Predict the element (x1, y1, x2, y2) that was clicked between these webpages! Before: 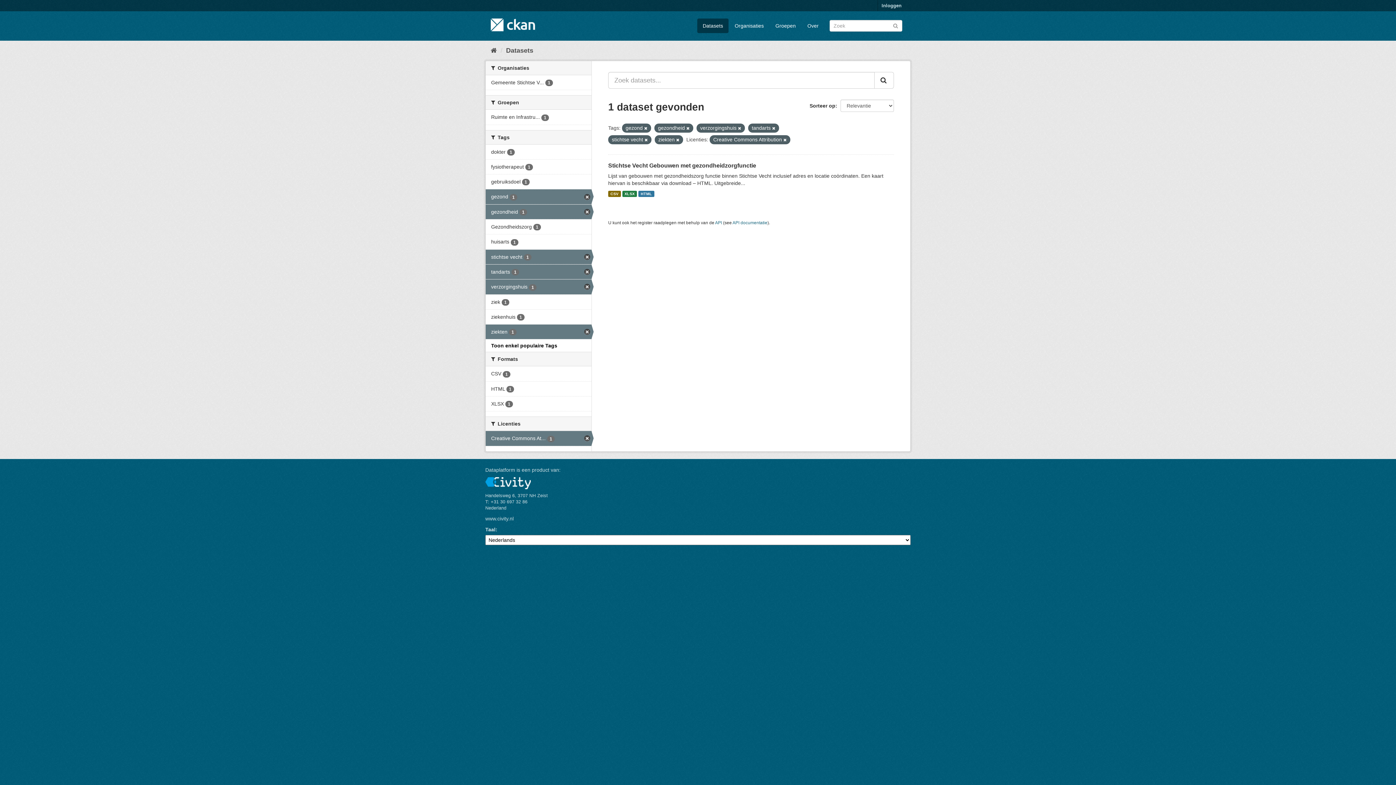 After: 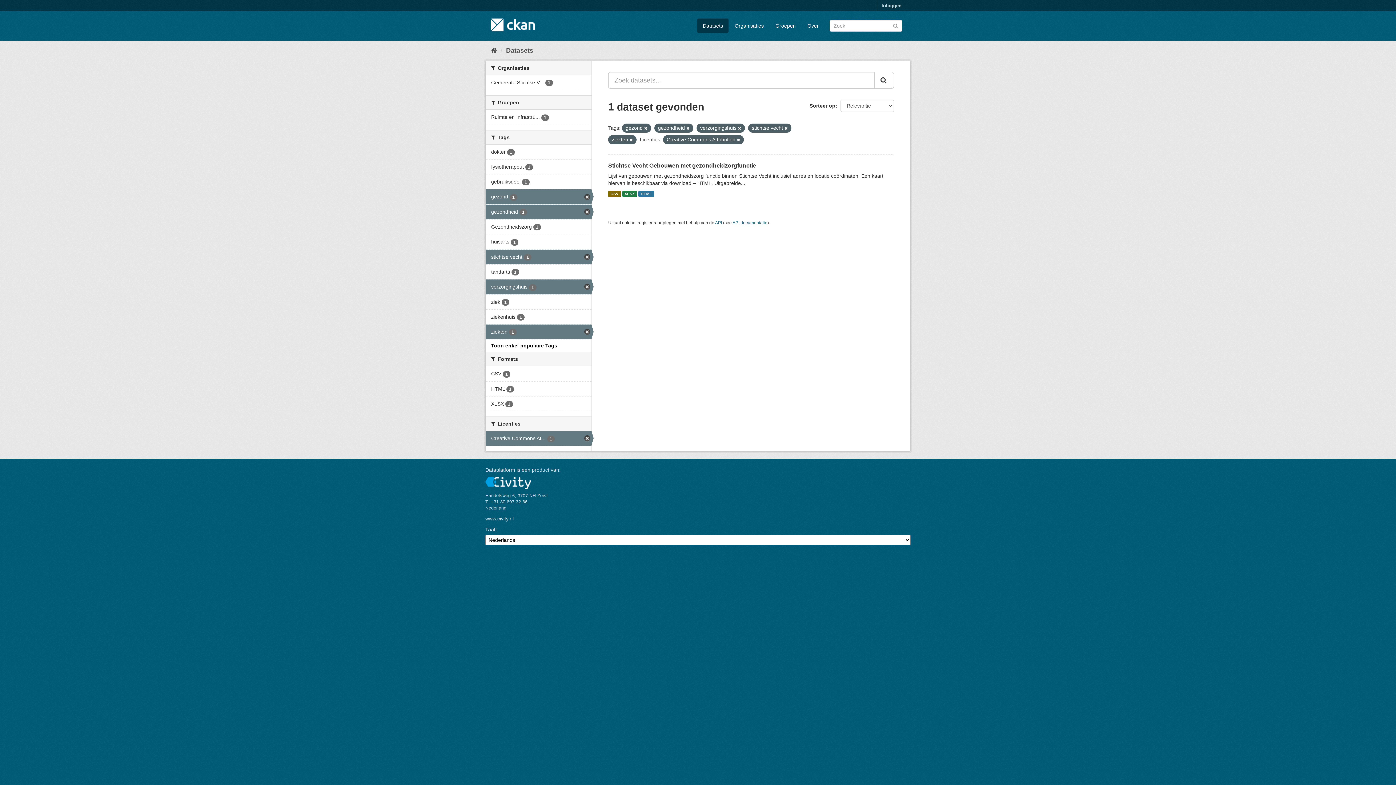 Action: bbox: (772, 126, 775, 130)